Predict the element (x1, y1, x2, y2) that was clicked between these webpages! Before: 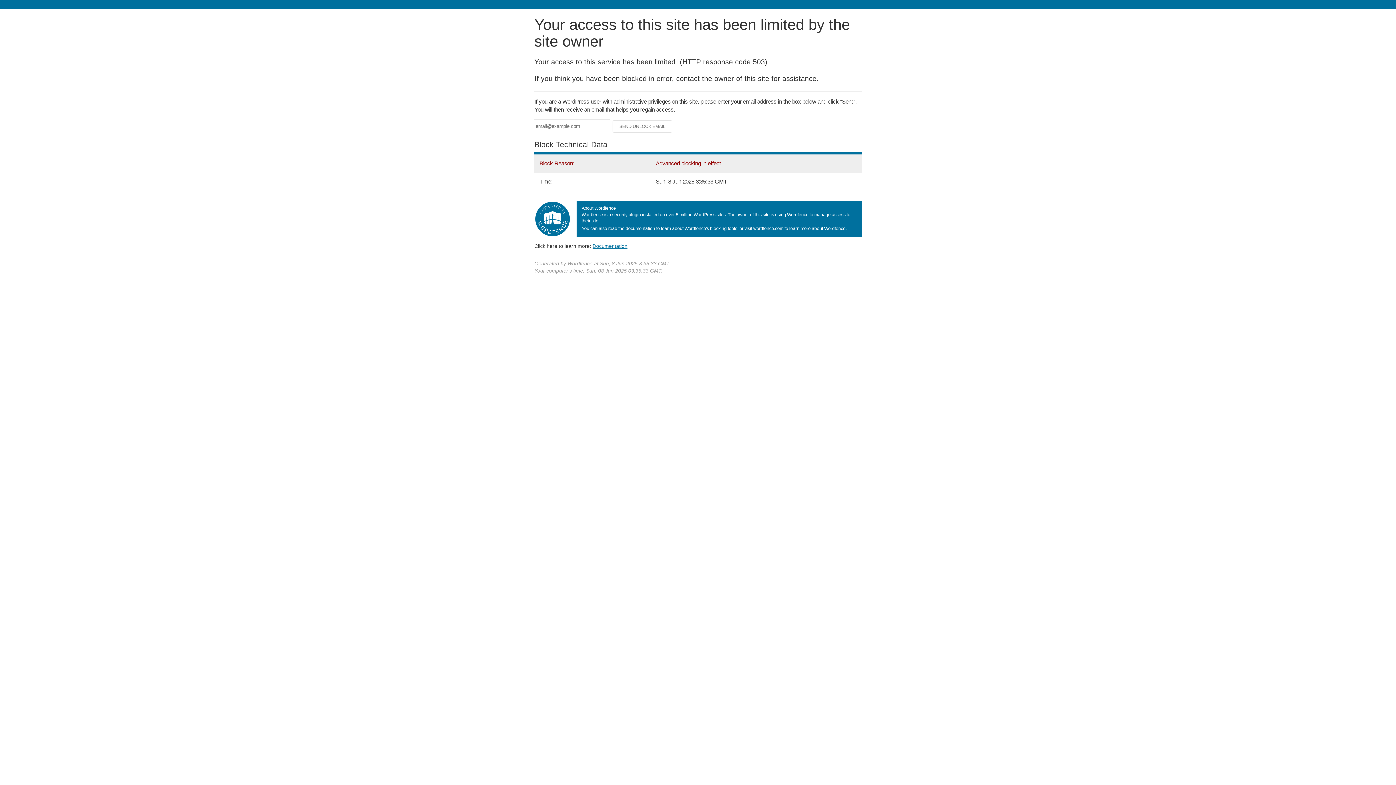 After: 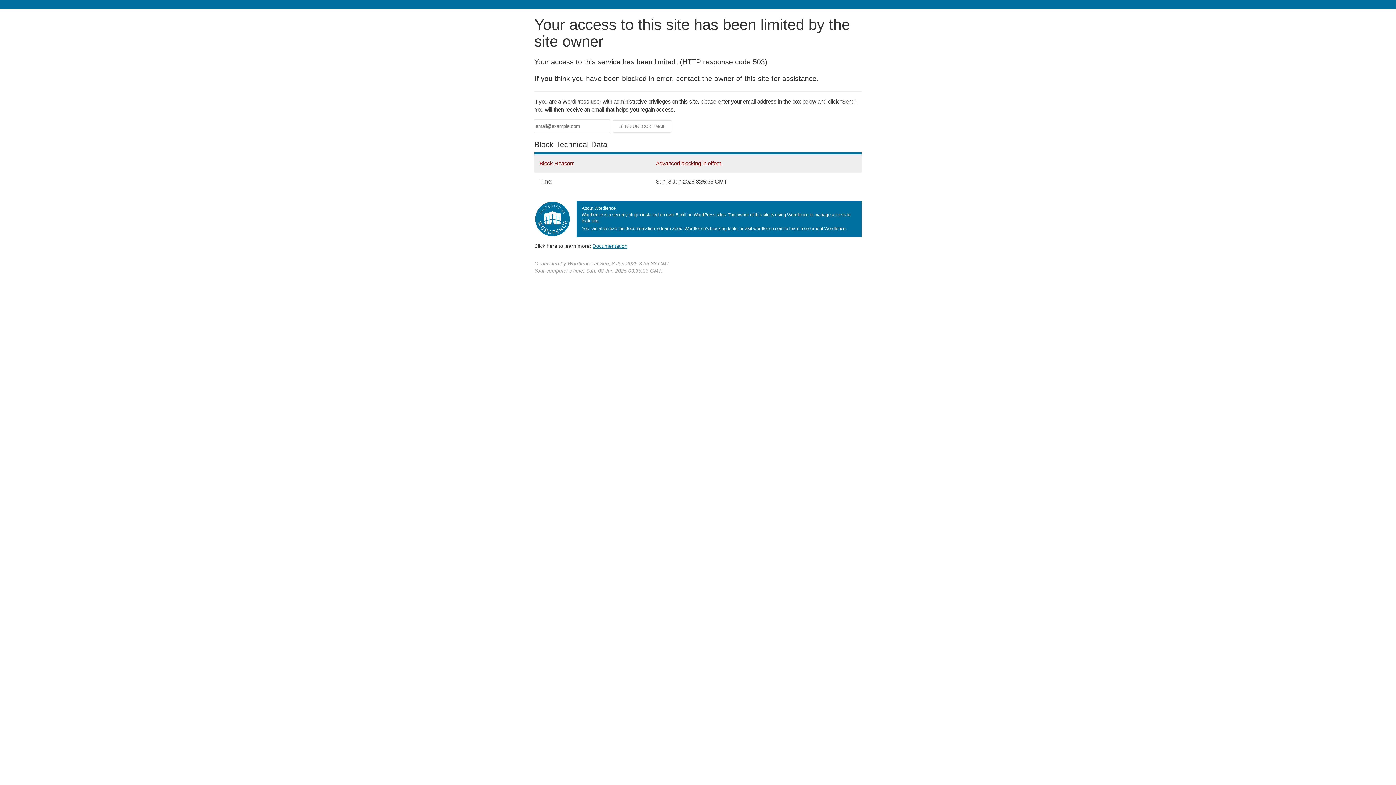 Action: bbox: (592, 243, 627, 248) label: Documentation